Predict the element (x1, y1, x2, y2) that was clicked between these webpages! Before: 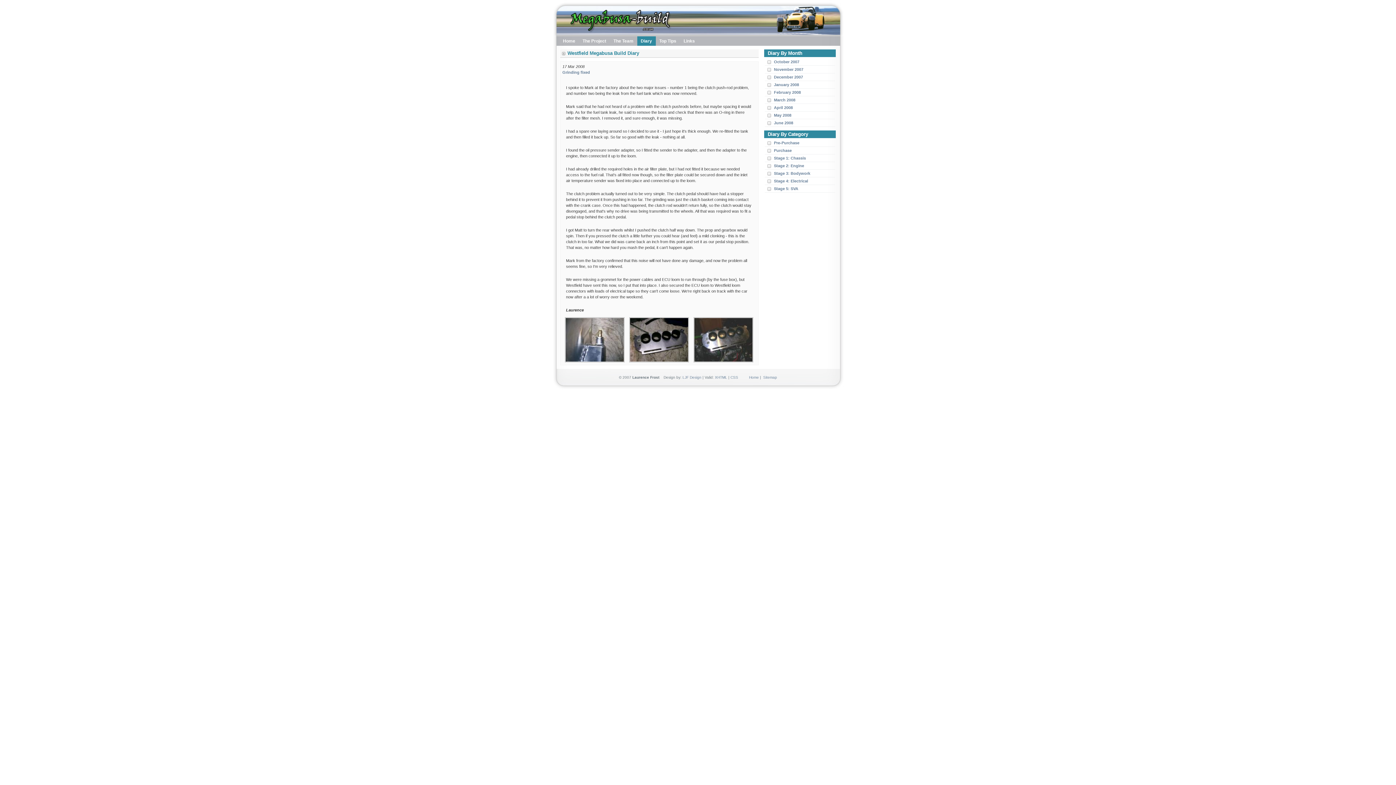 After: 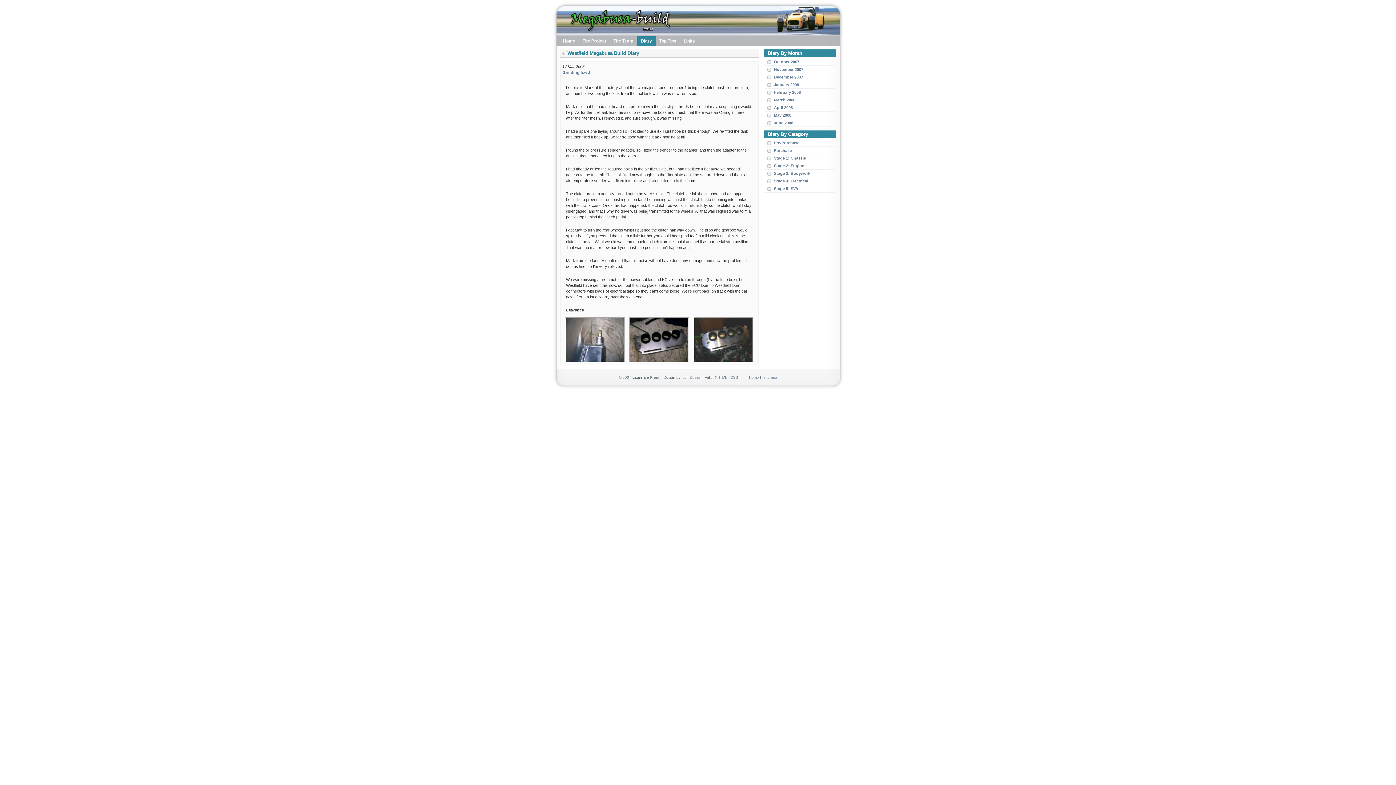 Action: bbox: (565, 358, 624, 363)